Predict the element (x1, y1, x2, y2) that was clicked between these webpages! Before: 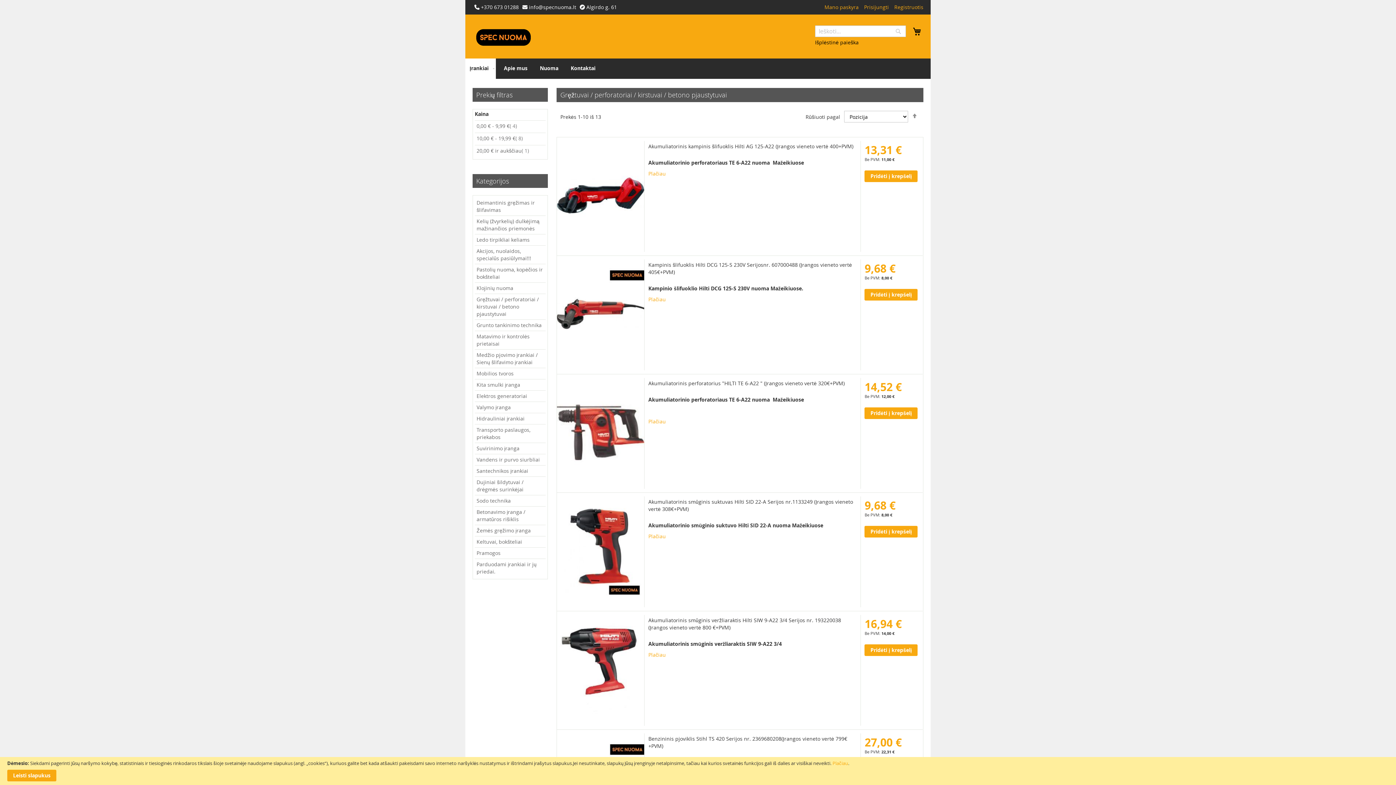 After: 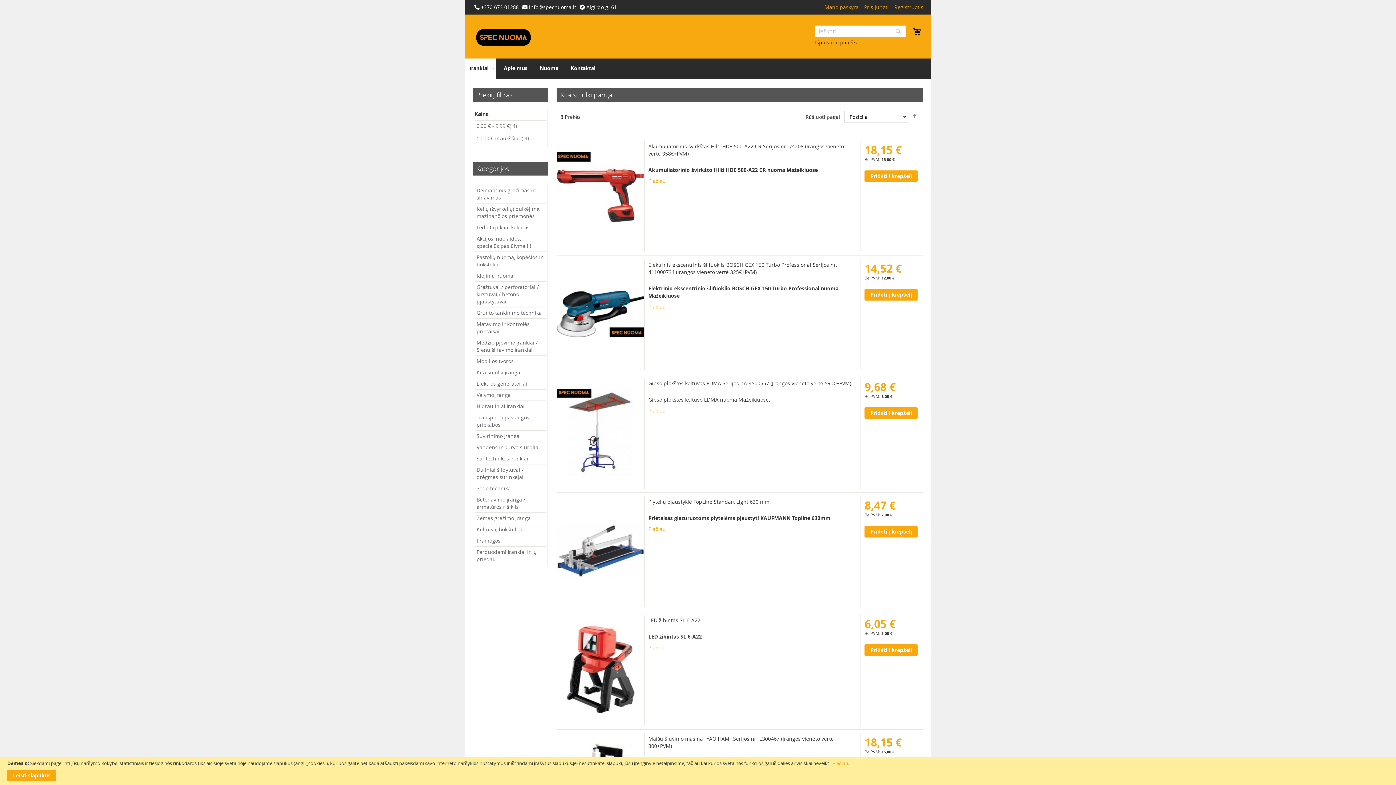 Action: label: Kita smulki įranga bbox: (476, 381, 543, 388)